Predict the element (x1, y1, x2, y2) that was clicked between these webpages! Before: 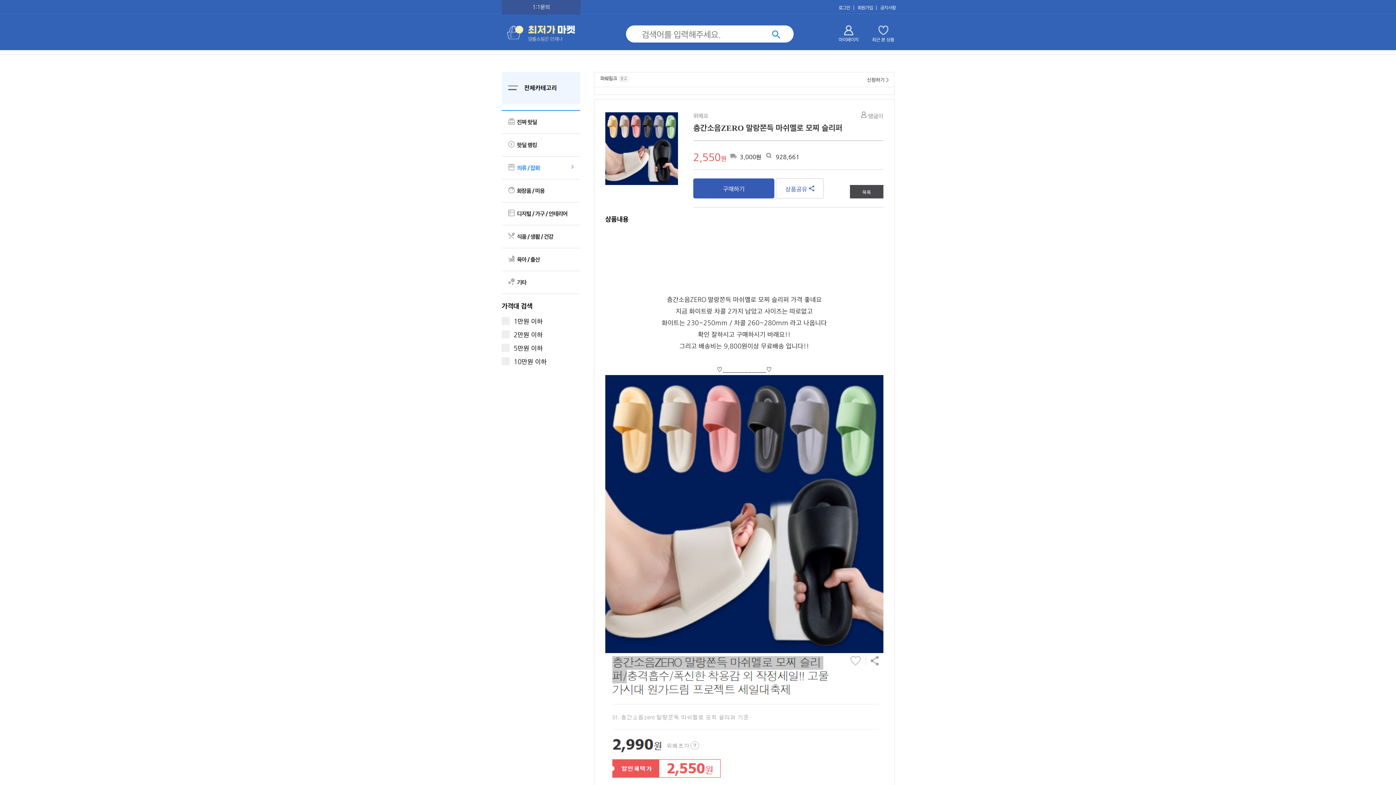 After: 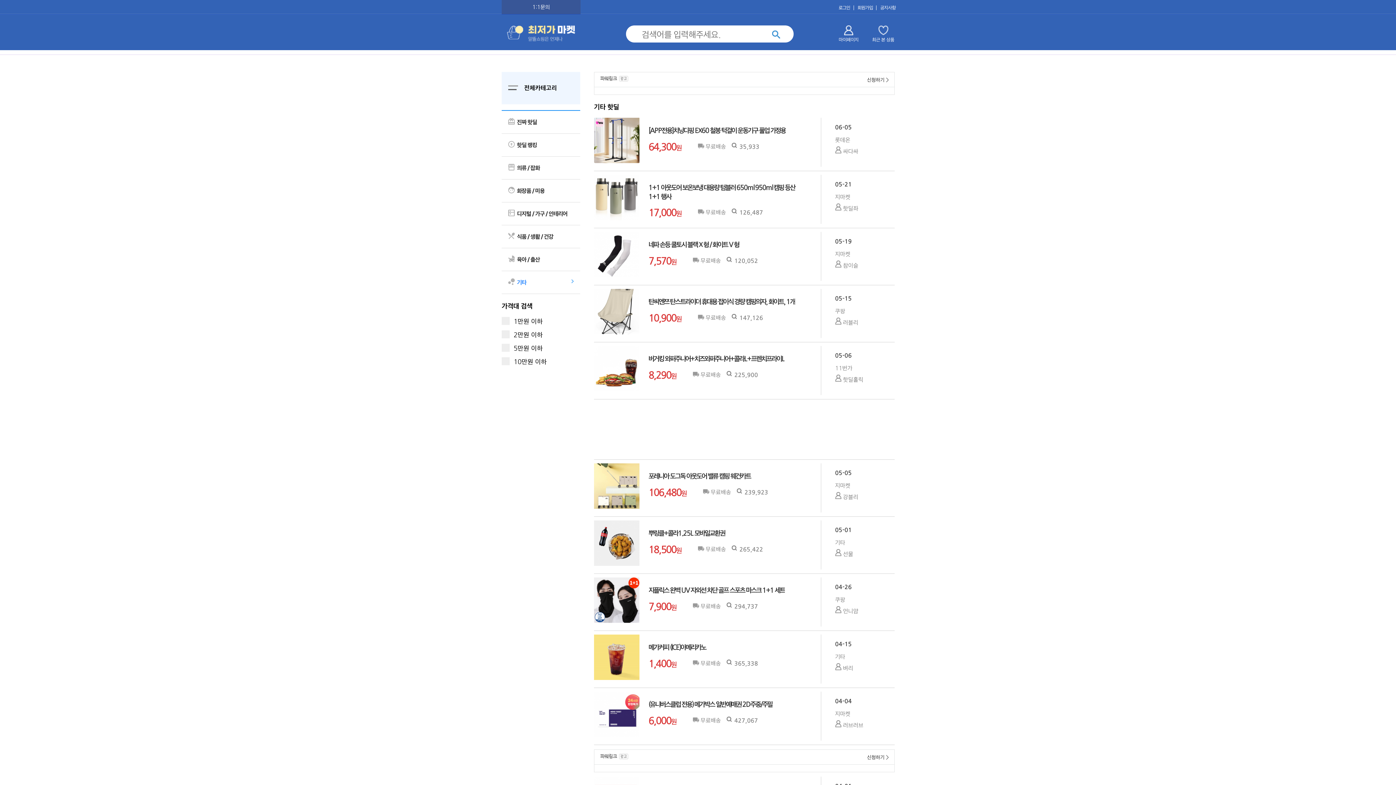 Action: label:  기타 bbox: (501, 271, 580, 294)